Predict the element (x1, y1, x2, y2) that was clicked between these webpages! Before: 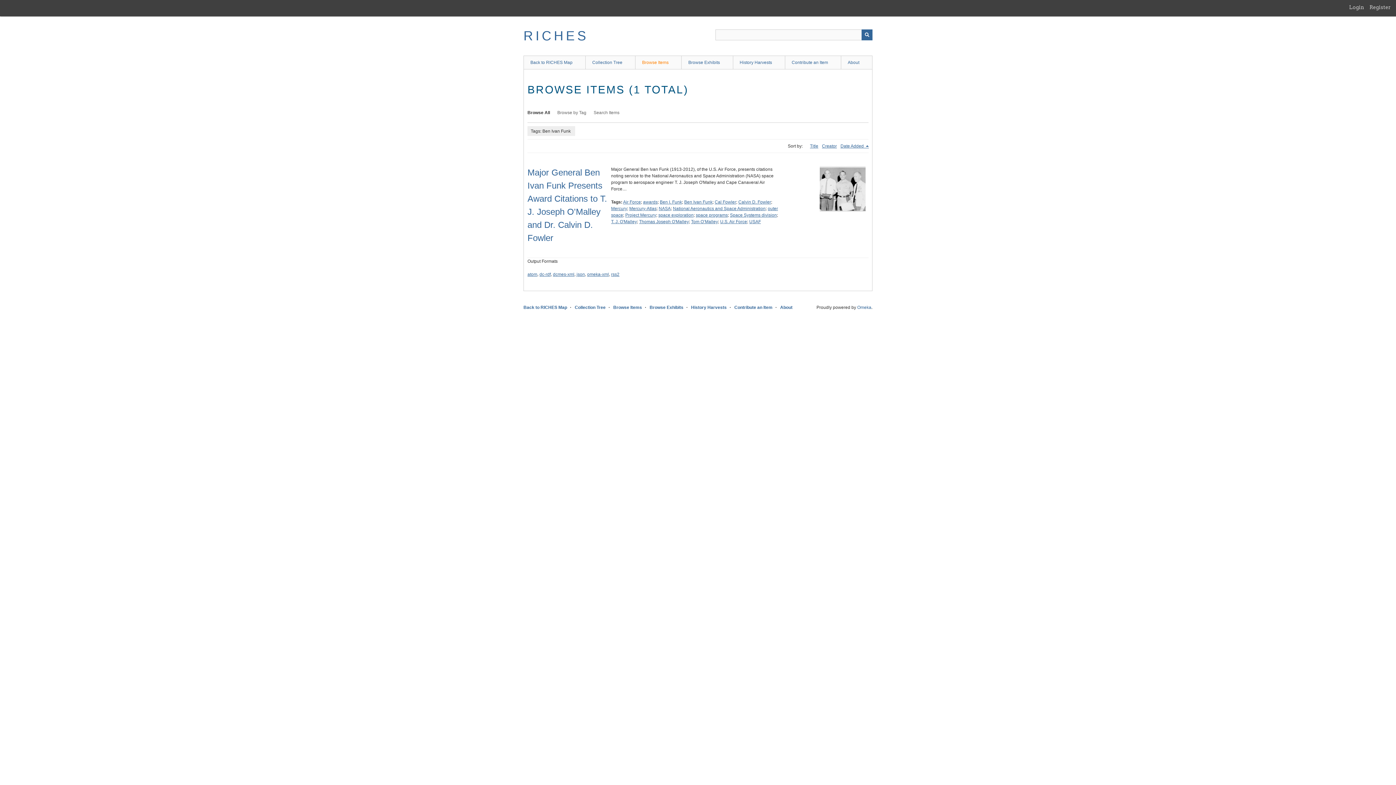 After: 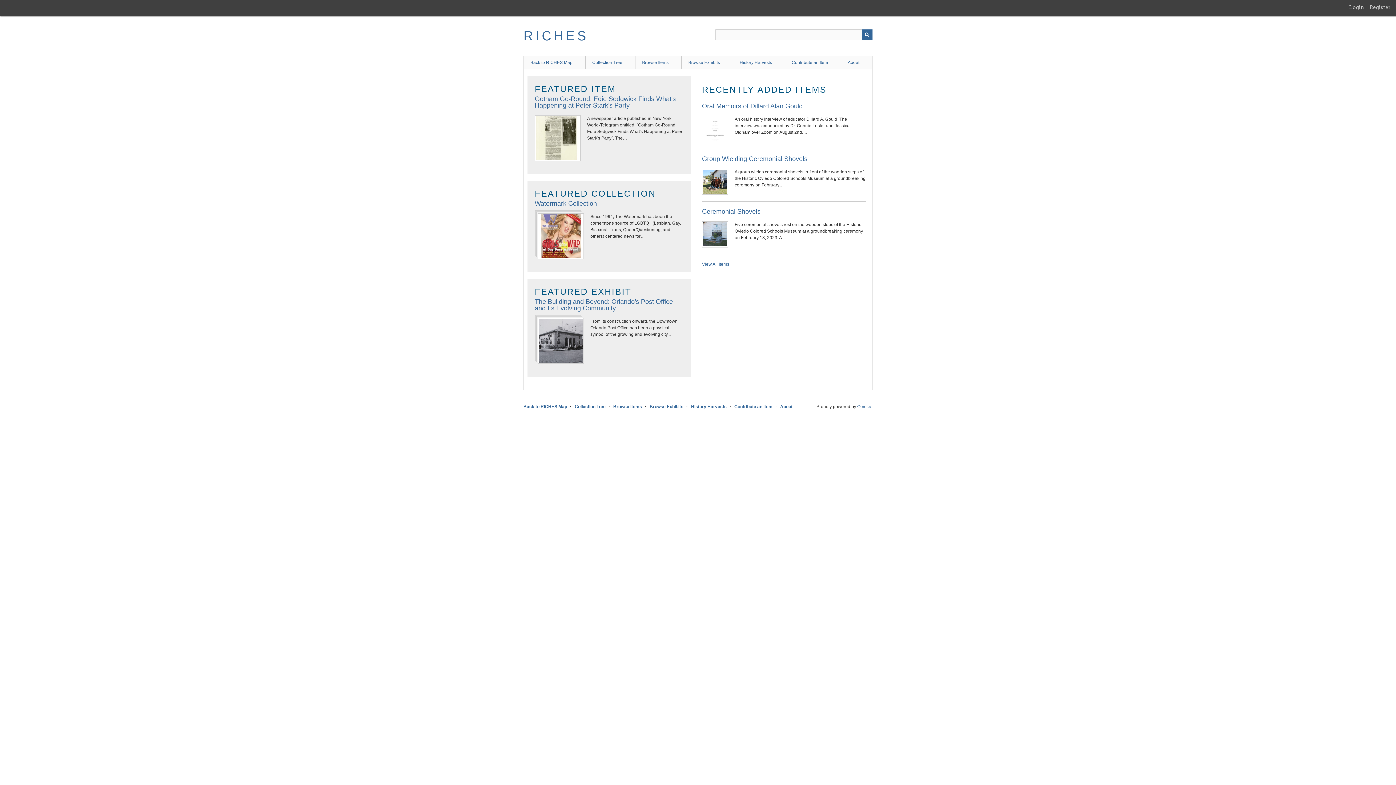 Action: bbox: (523, 55, 585, 69) label: Back to RICHES Map